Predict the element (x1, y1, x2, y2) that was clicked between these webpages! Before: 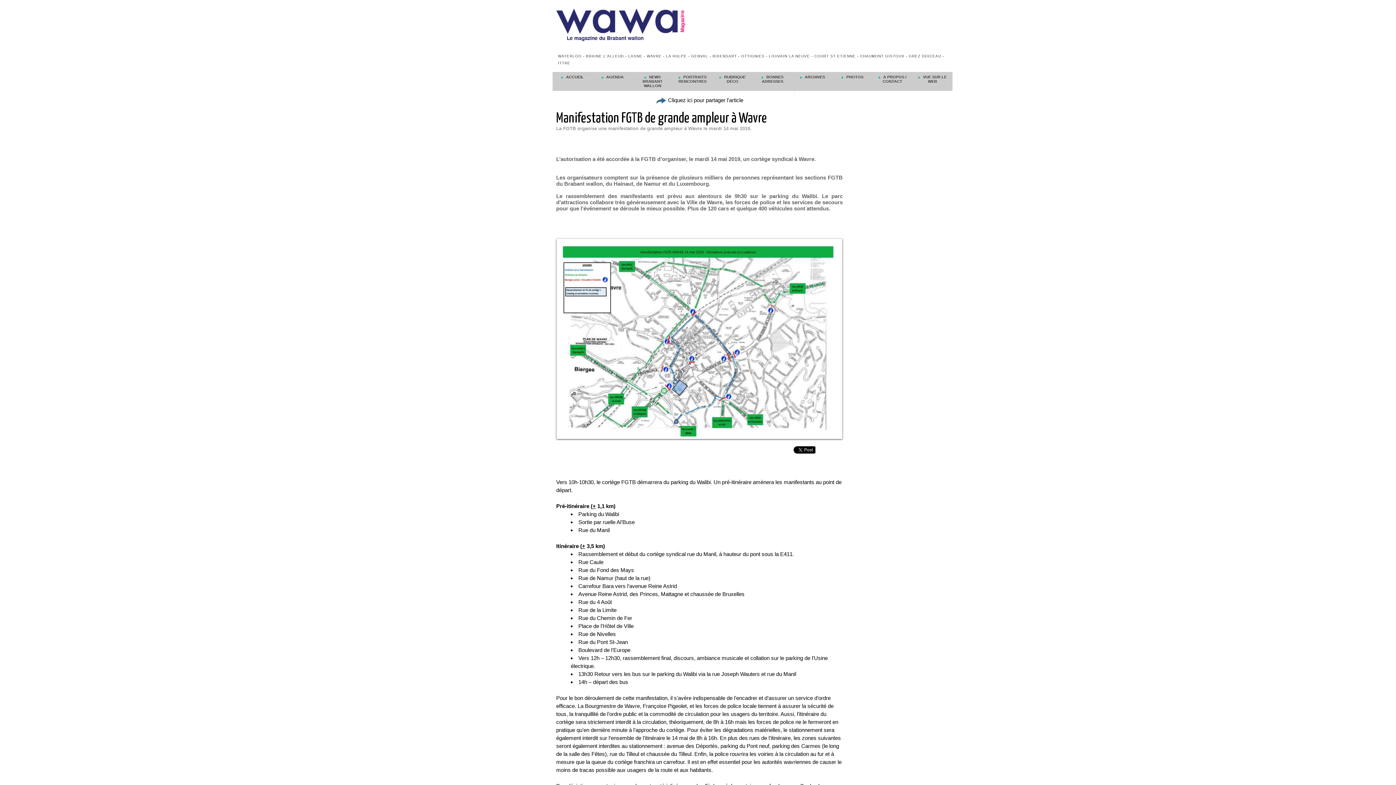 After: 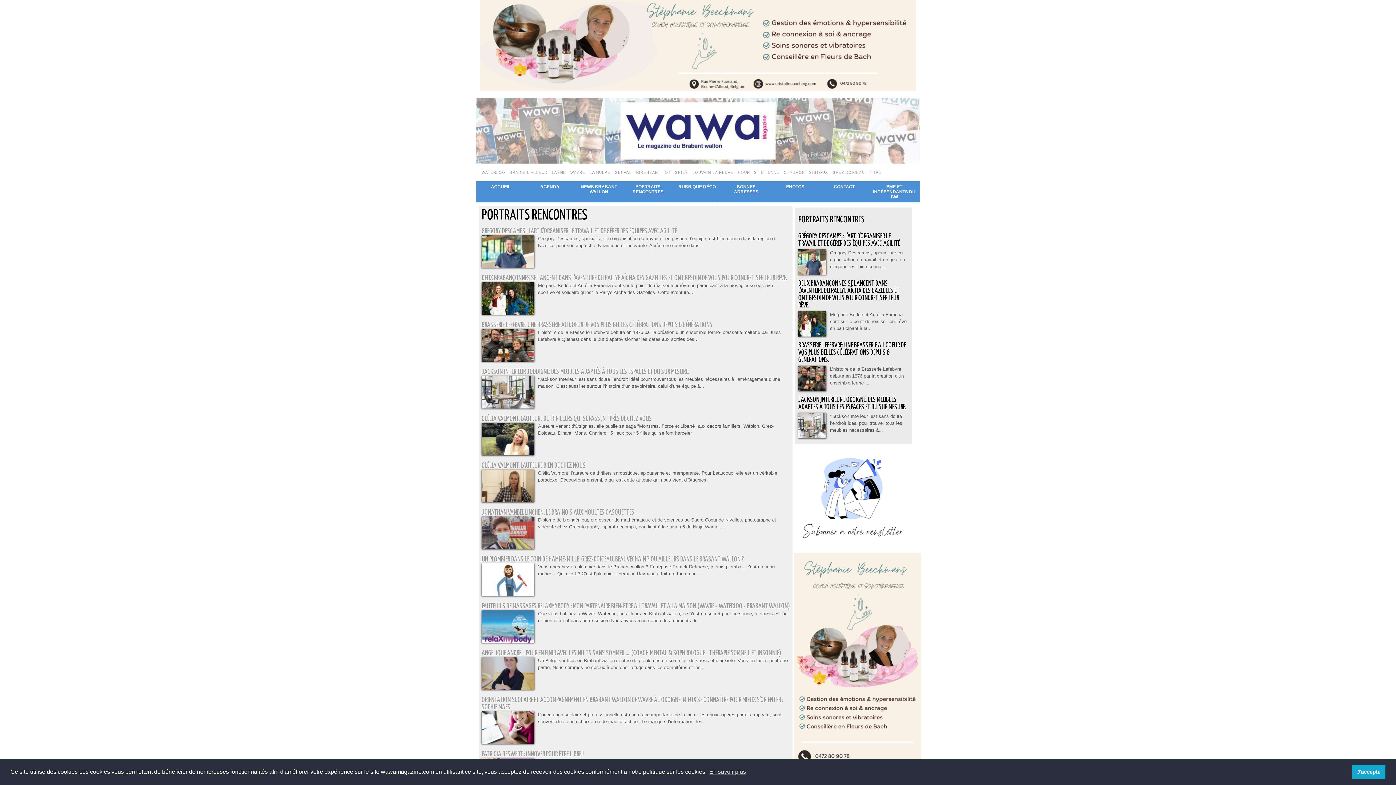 Action: bbox: (672, 72, 712, 86) label:  PORTRAITS RENCONTRES